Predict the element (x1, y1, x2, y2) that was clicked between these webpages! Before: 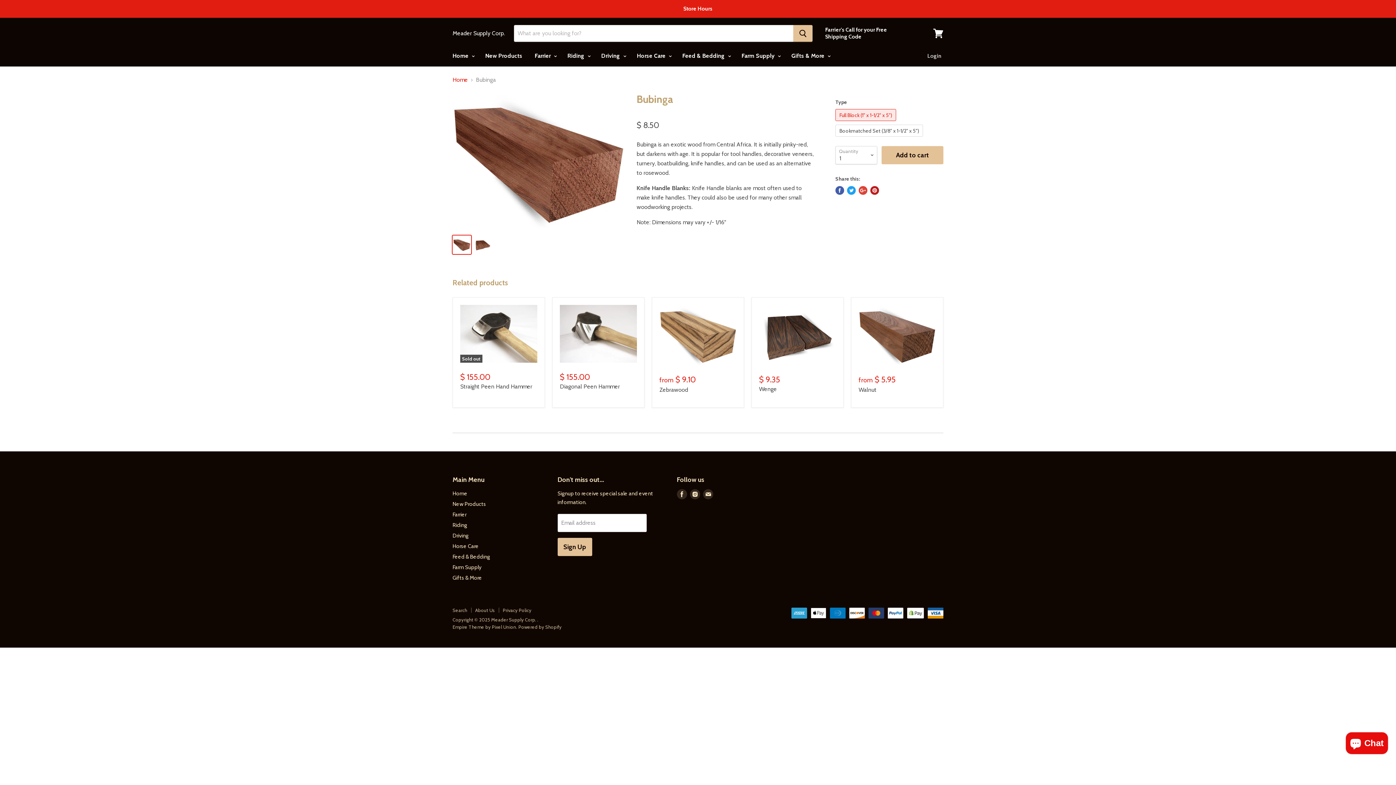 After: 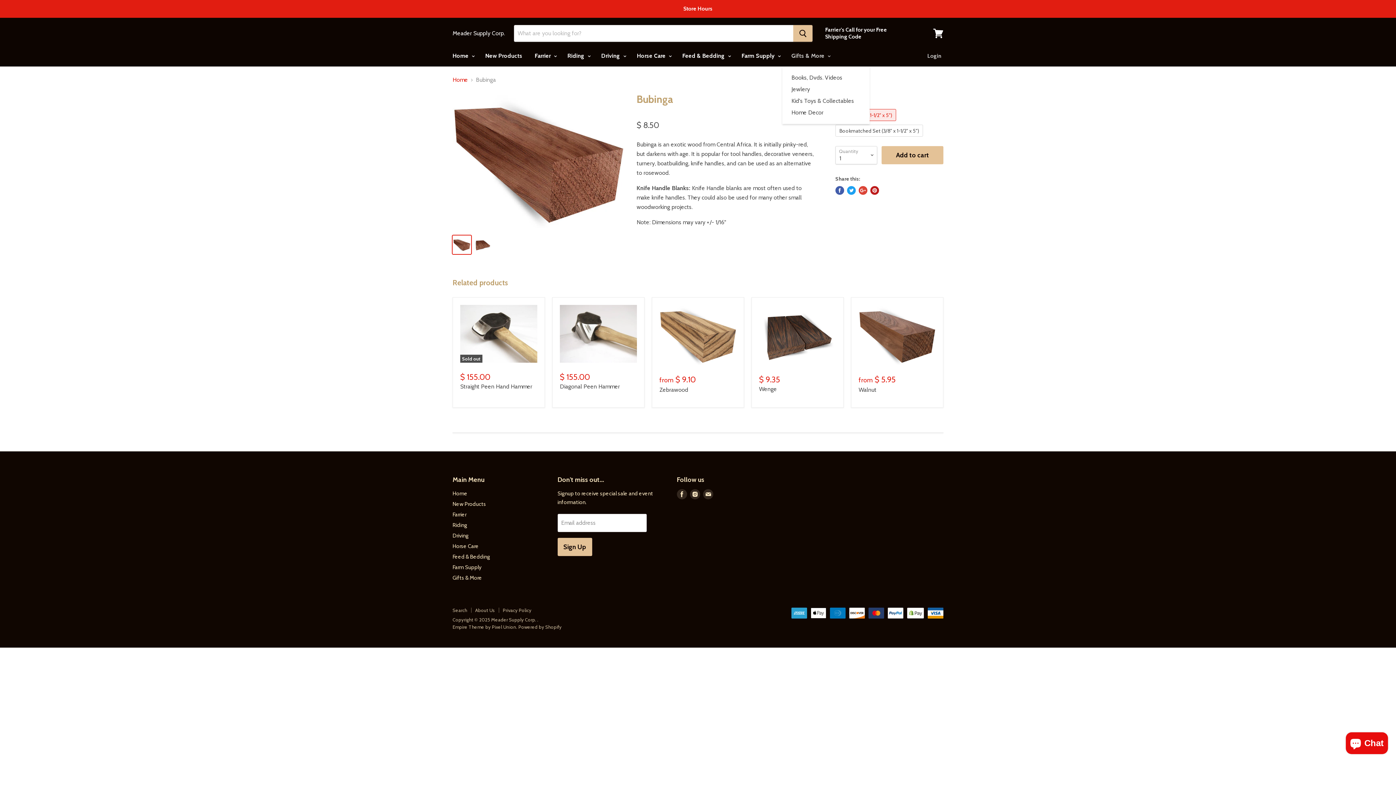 Action: label: Gifts & More  bbox: (786, 48, 834, 63)